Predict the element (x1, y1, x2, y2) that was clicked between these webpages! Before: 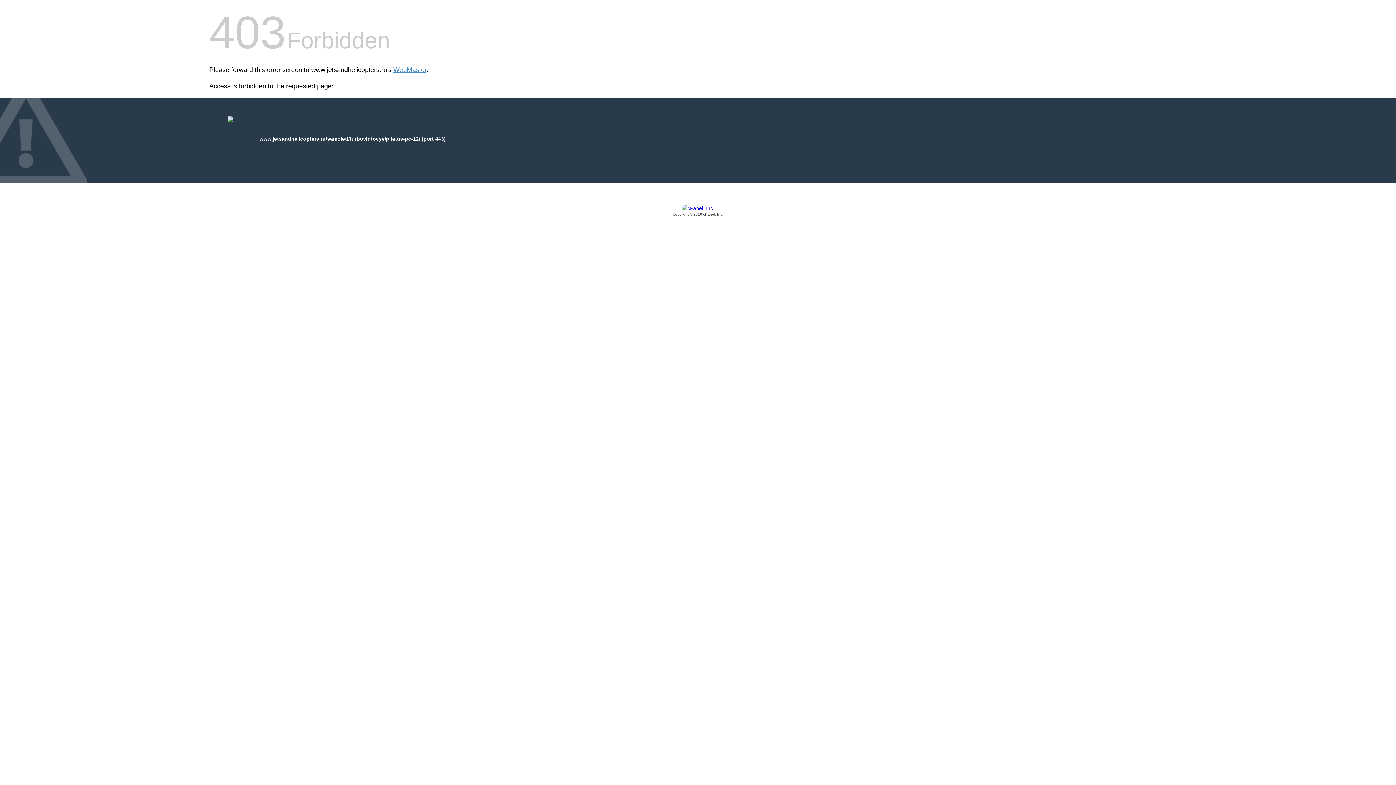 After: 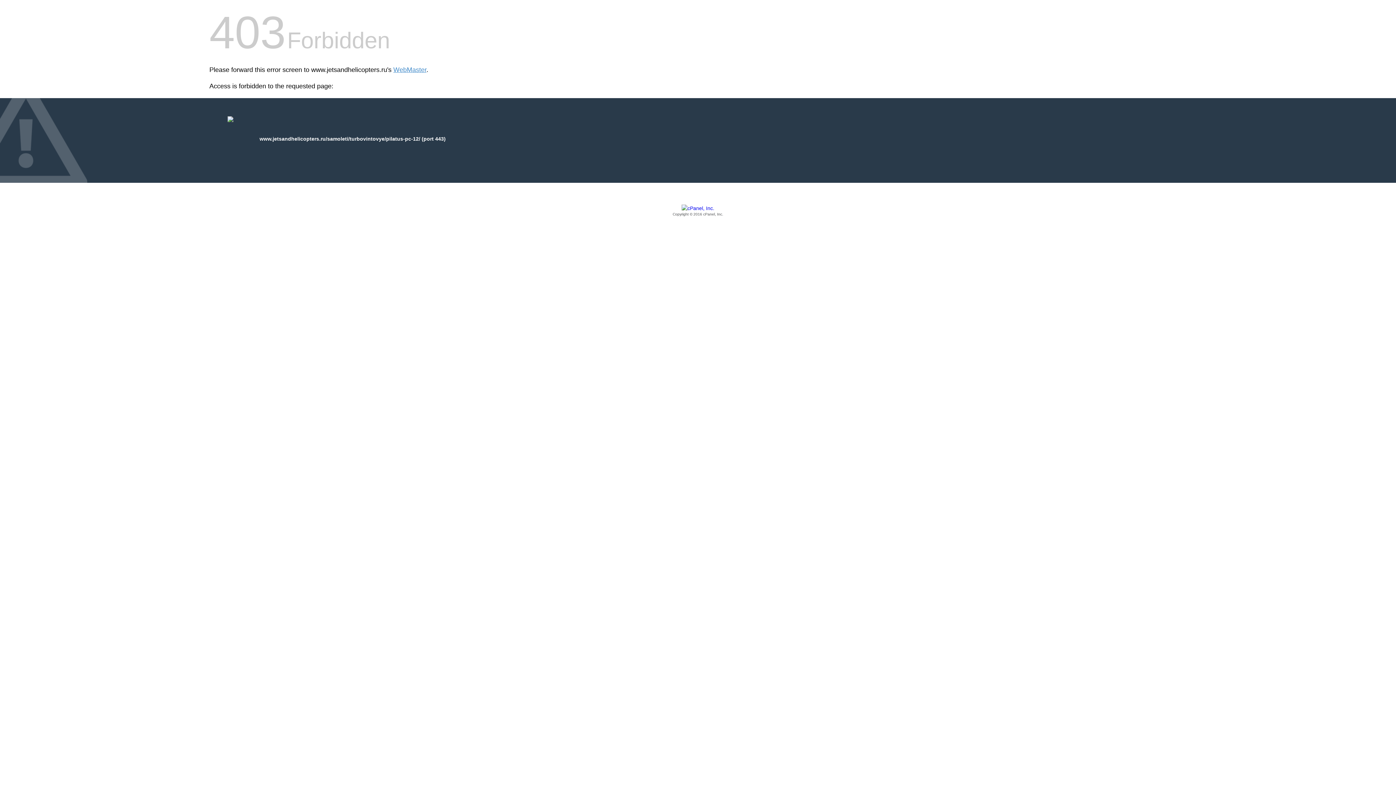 Action: label: Copyright © 2016 cPanel, Inc. bbox: (209, 205, 1186, 217)